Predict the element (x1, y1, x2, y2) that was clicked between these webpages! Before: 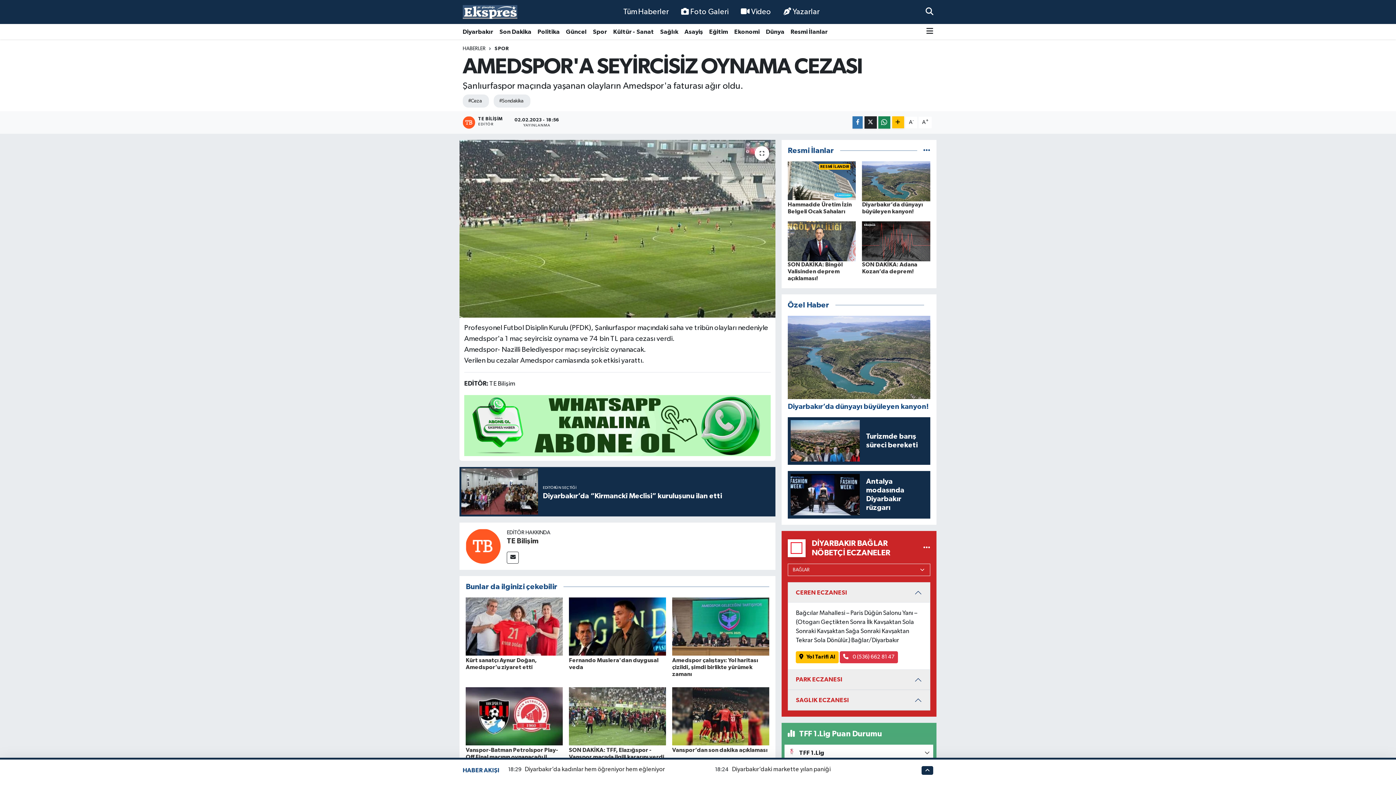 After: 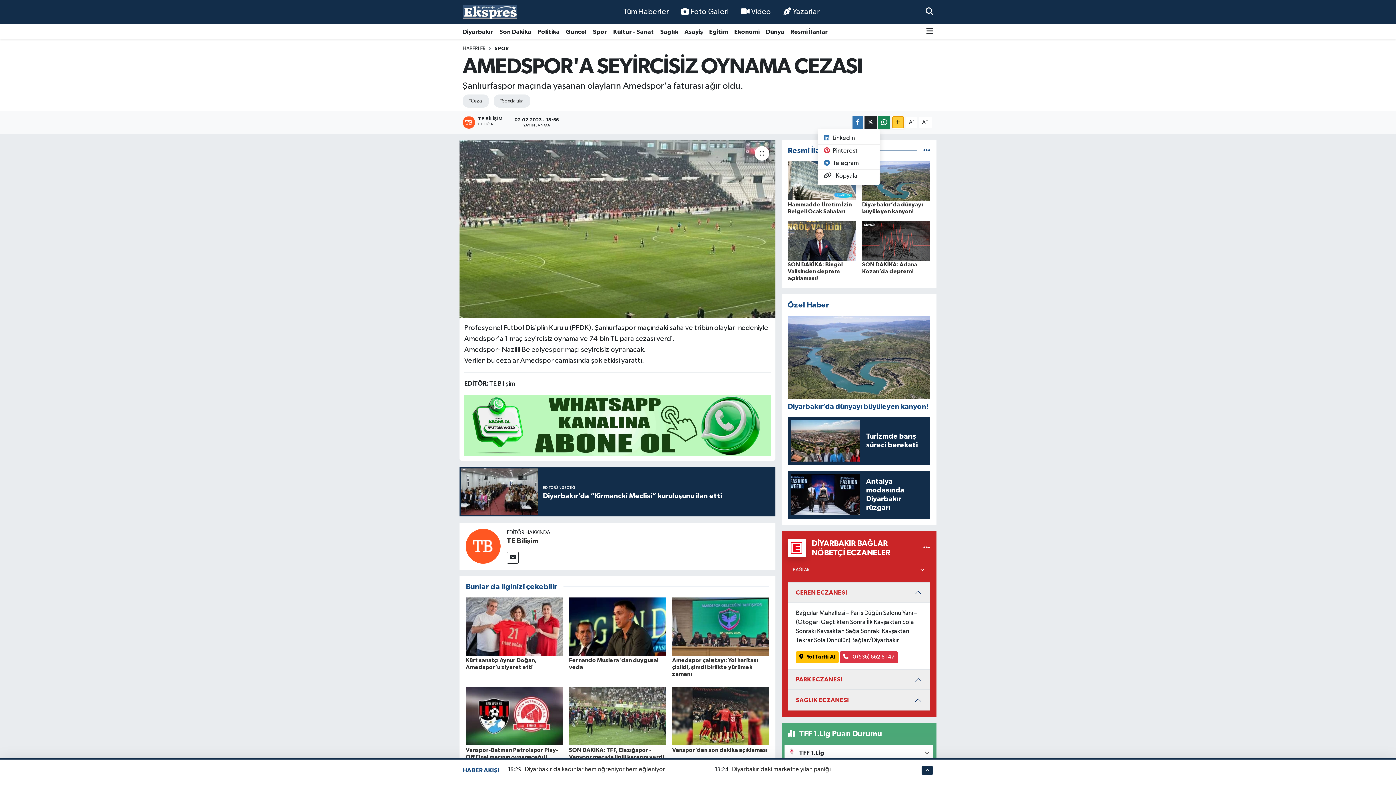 Action: bbox: (892, 116, 904, 128)